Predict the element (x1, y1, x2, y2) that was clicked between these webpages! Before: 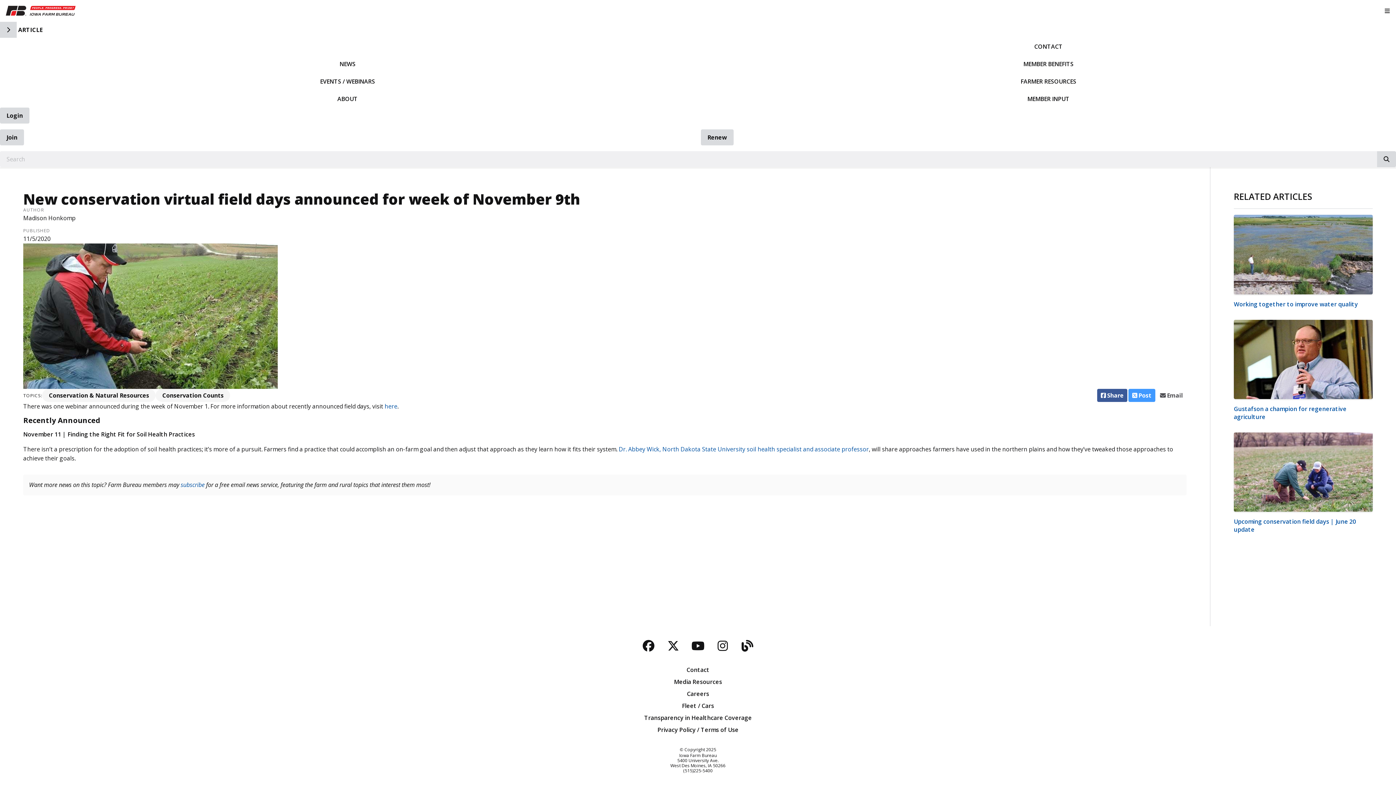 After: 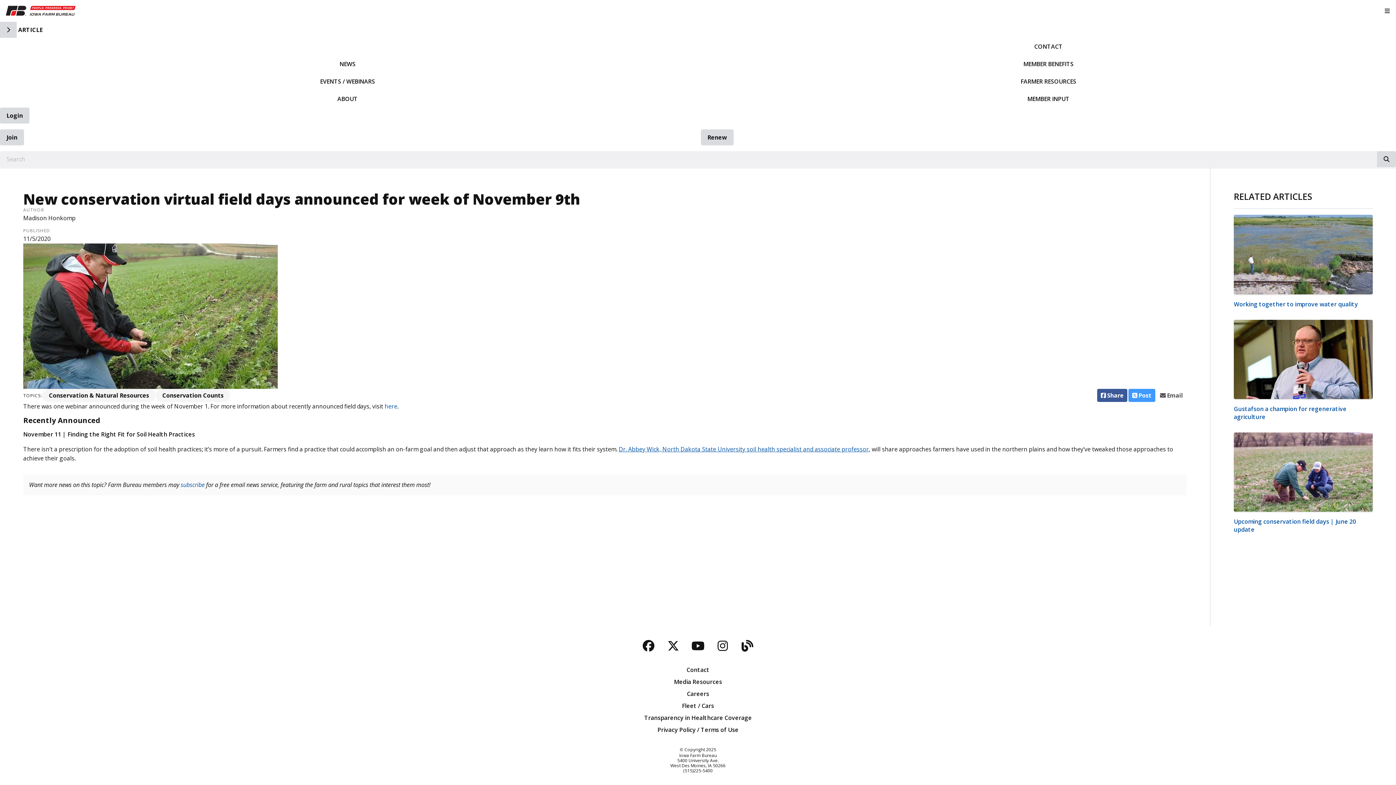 Action: label: Dr. Abbey Wick, North Dakota State University soil health specialist and associate professor bbox: (618, 445, 869, 453)